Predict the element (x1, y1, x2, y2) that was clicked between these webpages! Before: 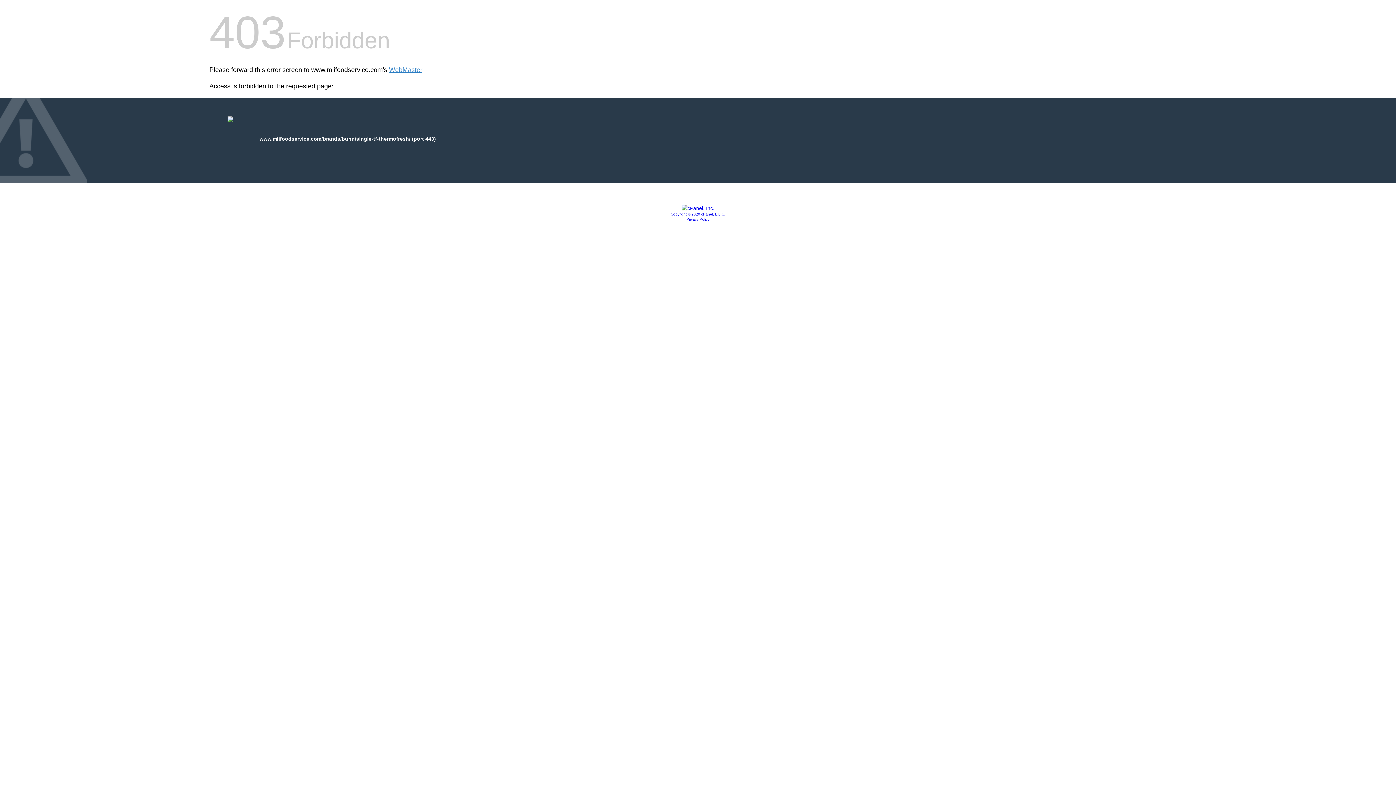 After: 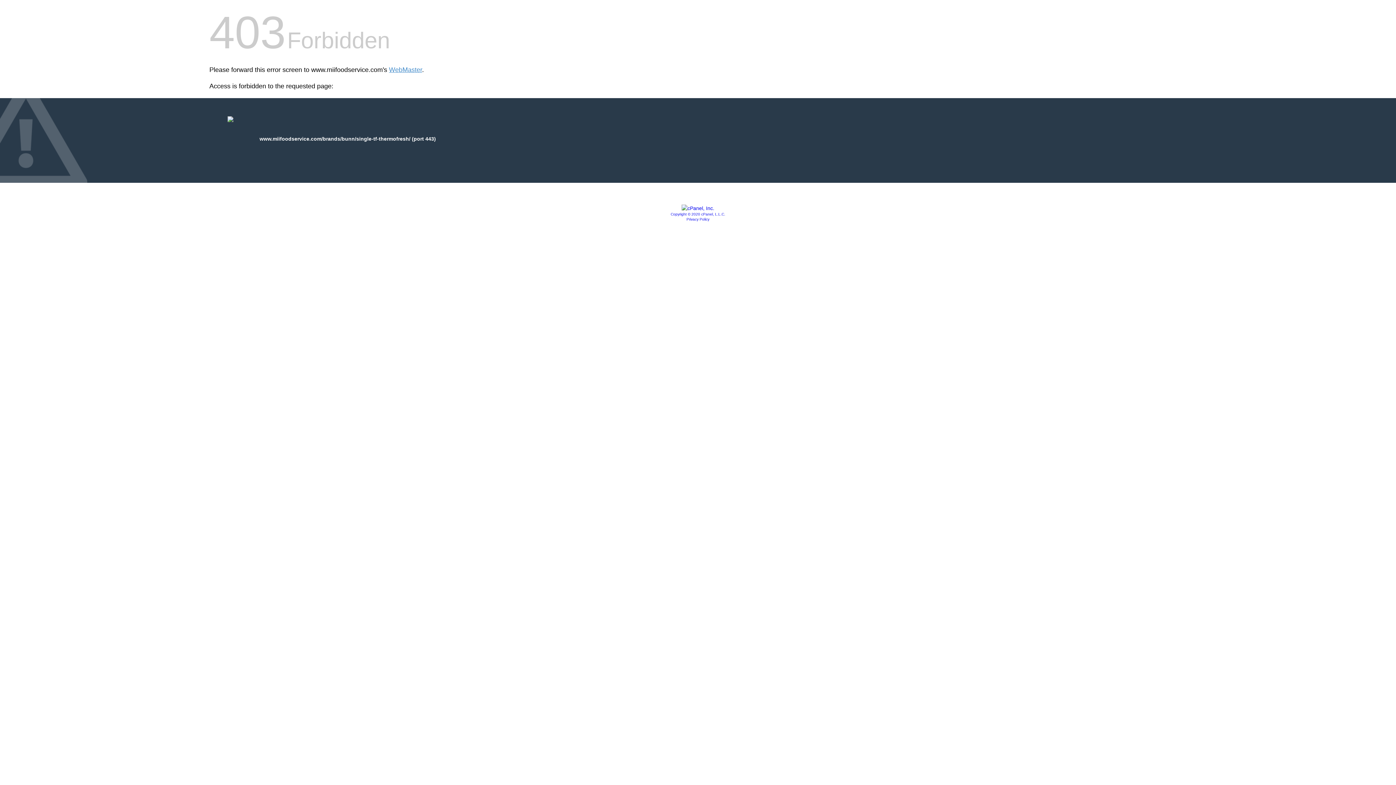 Action: bbox: (686, 217, 709, 221) label: Privacy Policy